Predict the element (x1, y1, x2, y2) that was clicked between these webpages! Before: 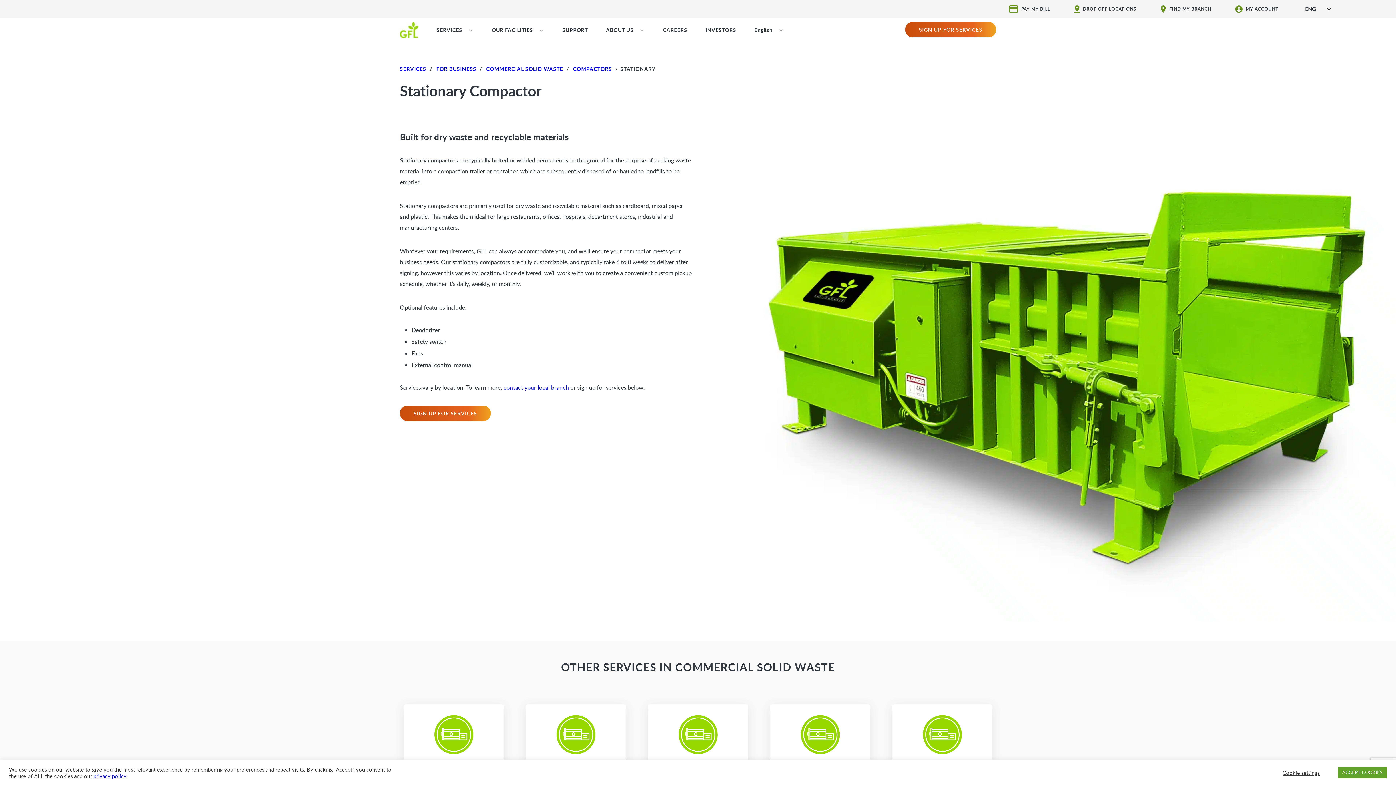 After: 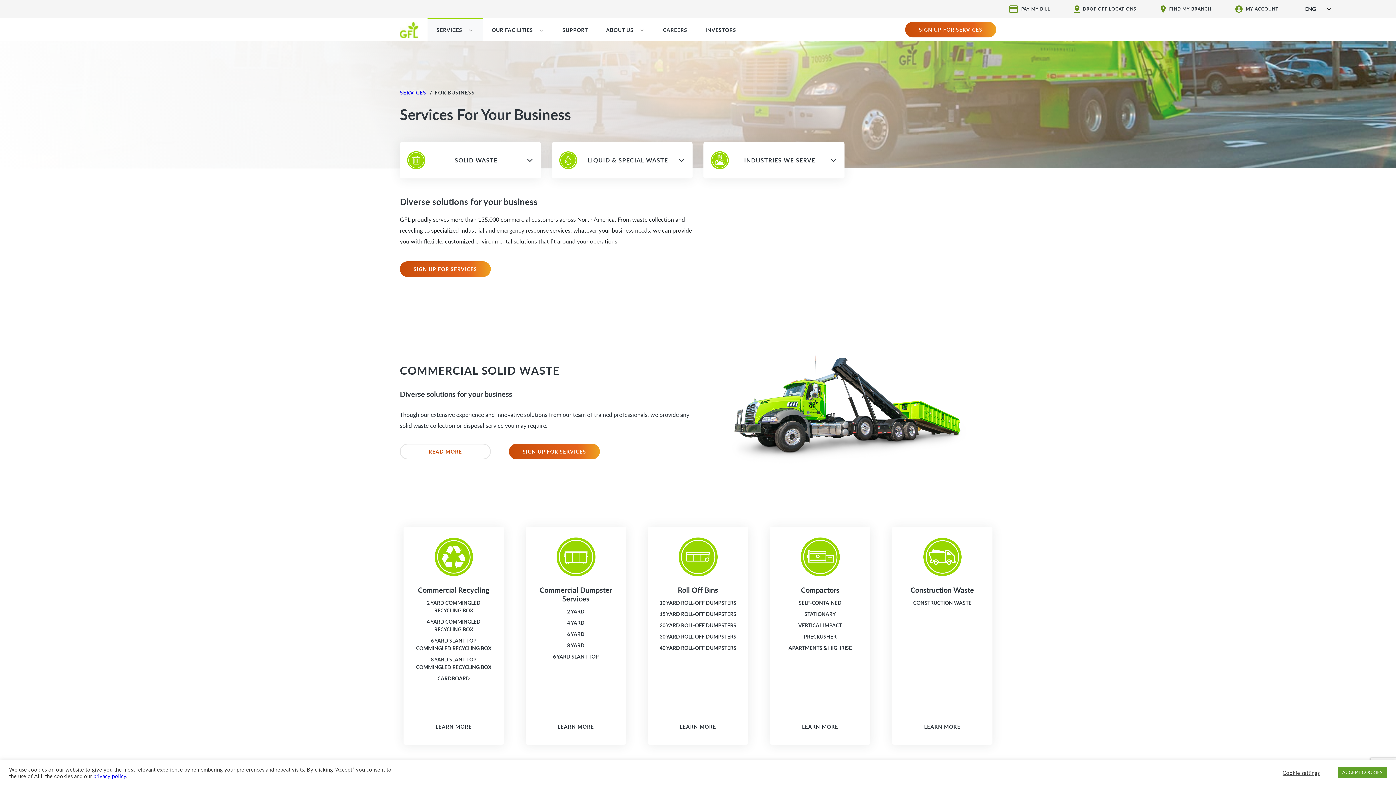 Action: bbox: (436, 63, 476, 74) label: FOR BUSINESS